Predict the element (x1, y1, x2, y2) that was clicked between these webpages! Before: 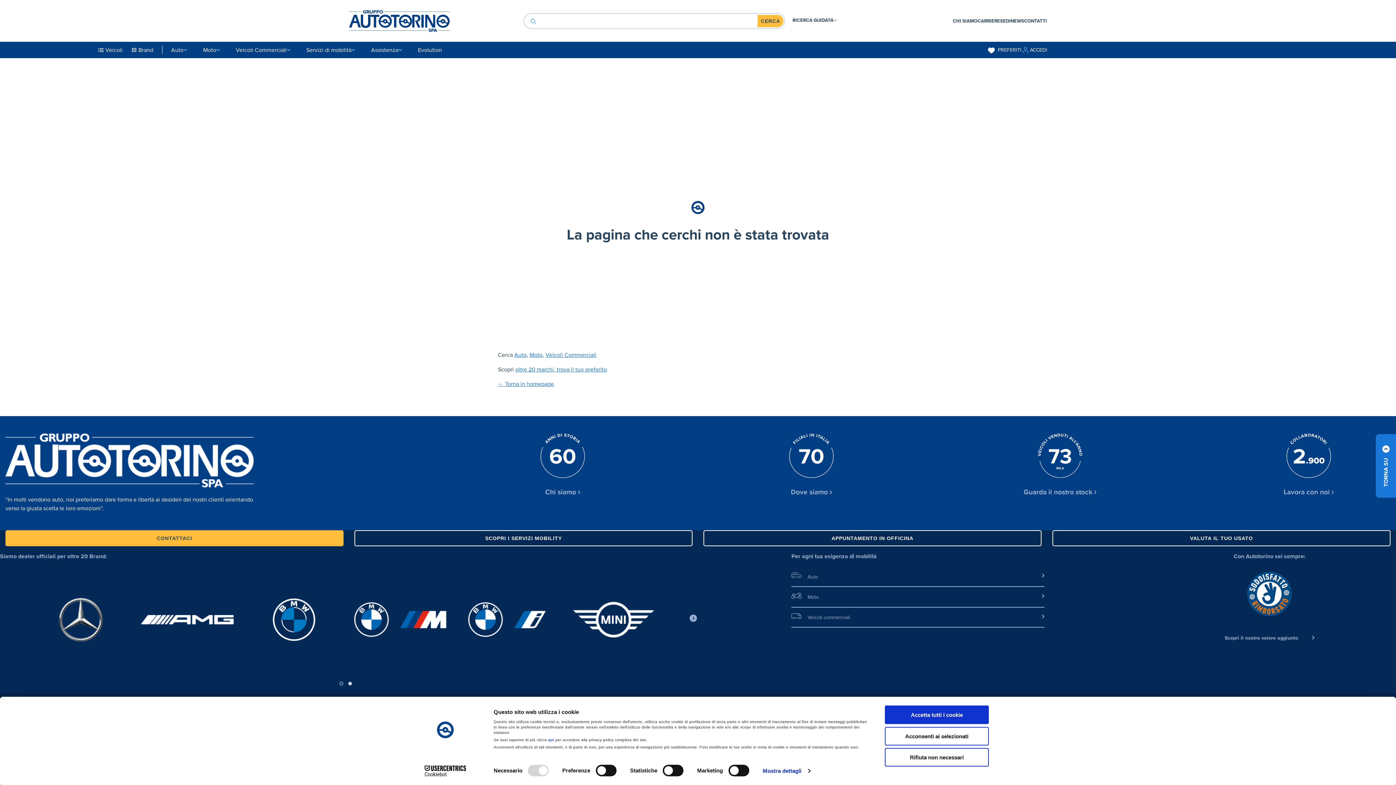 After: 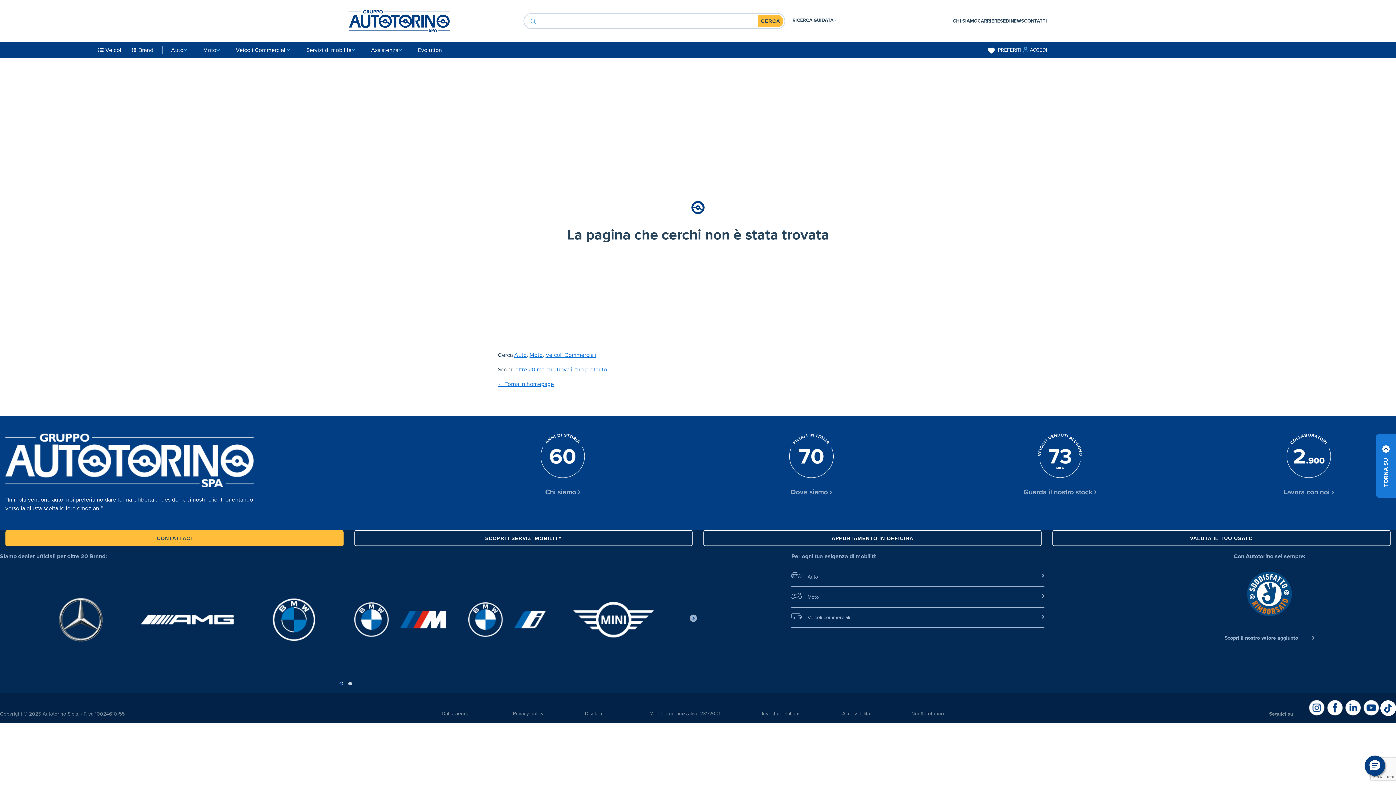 Action: label: Acconsenti ai selezionati bbox: (885, 727, 989, 745)